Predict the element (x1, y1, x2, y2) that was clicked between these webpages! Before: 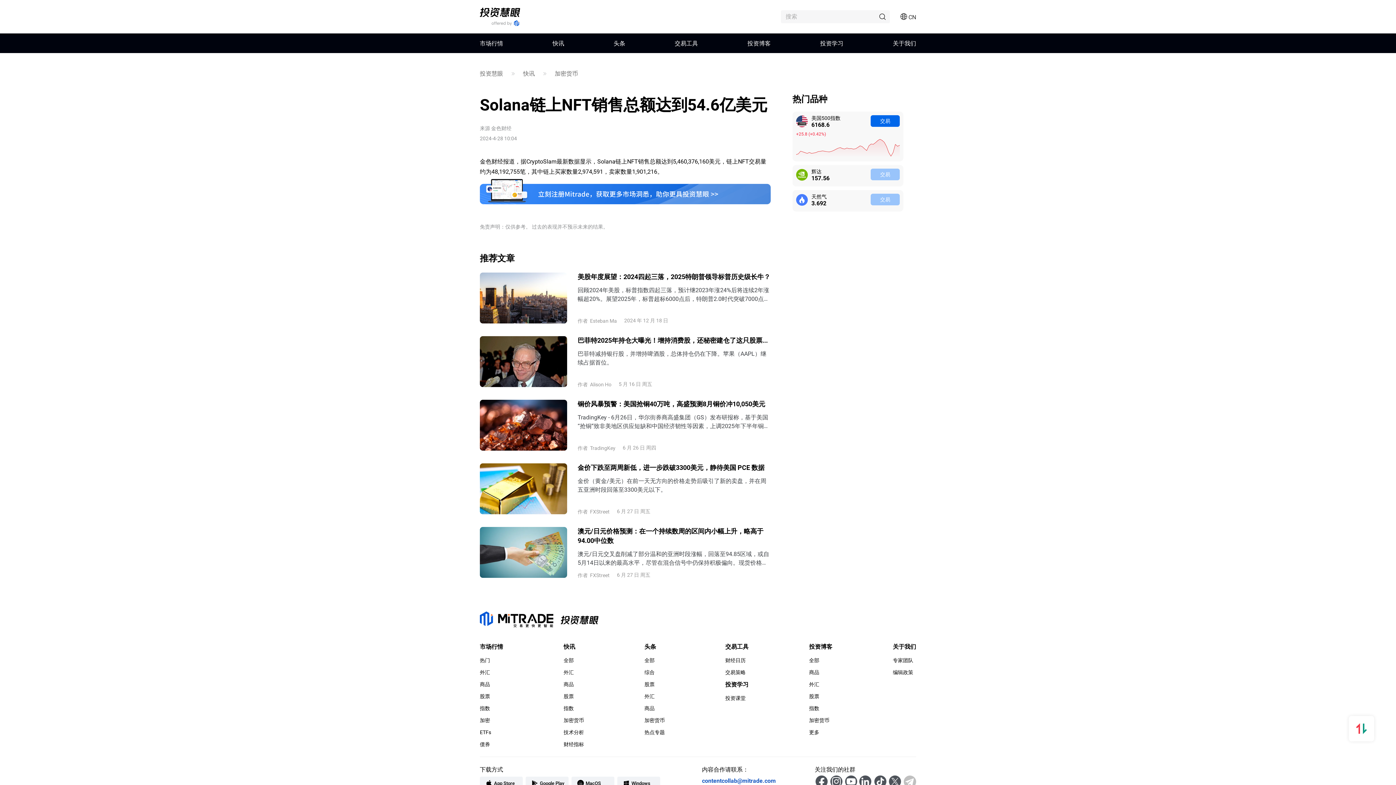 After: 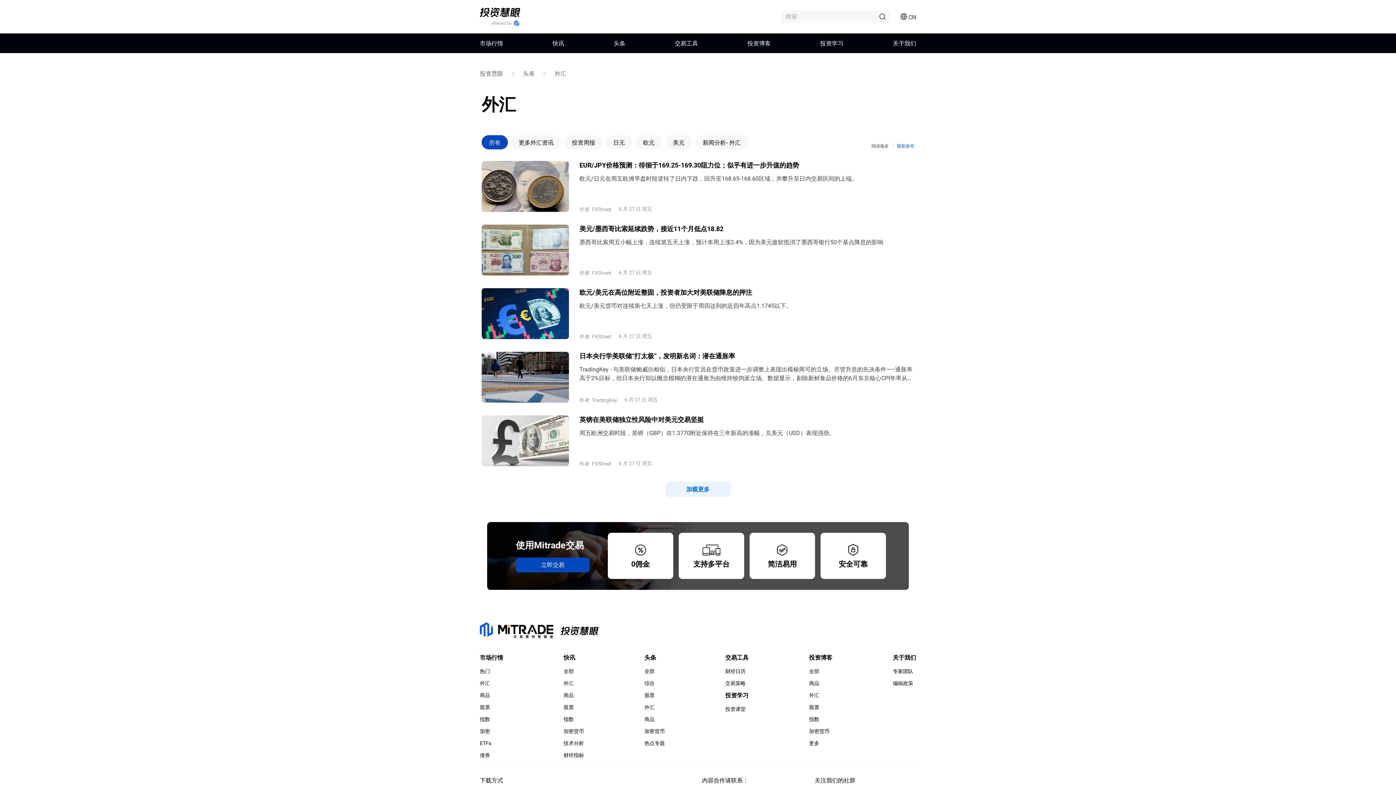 Action: bbox: (644, 693, 665, 700) label: 外汇